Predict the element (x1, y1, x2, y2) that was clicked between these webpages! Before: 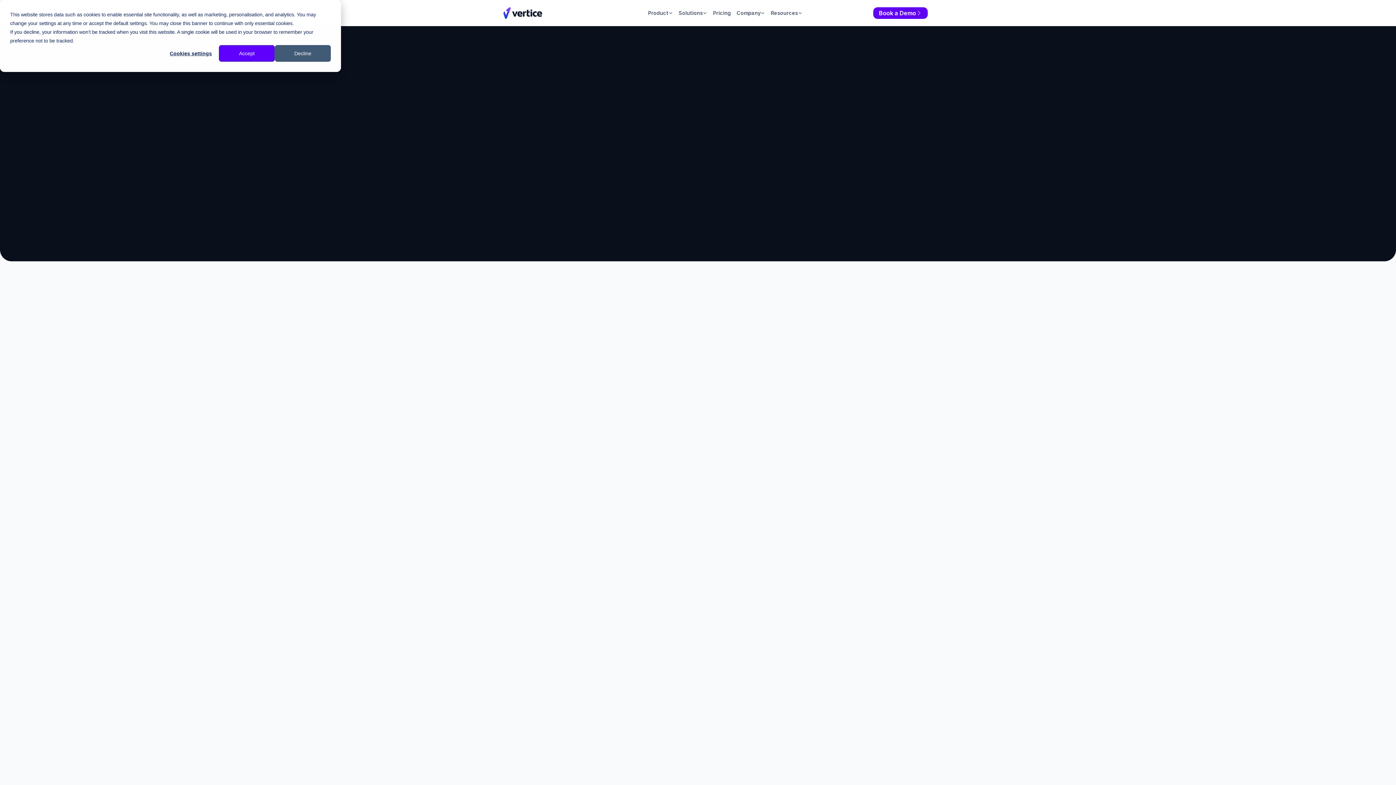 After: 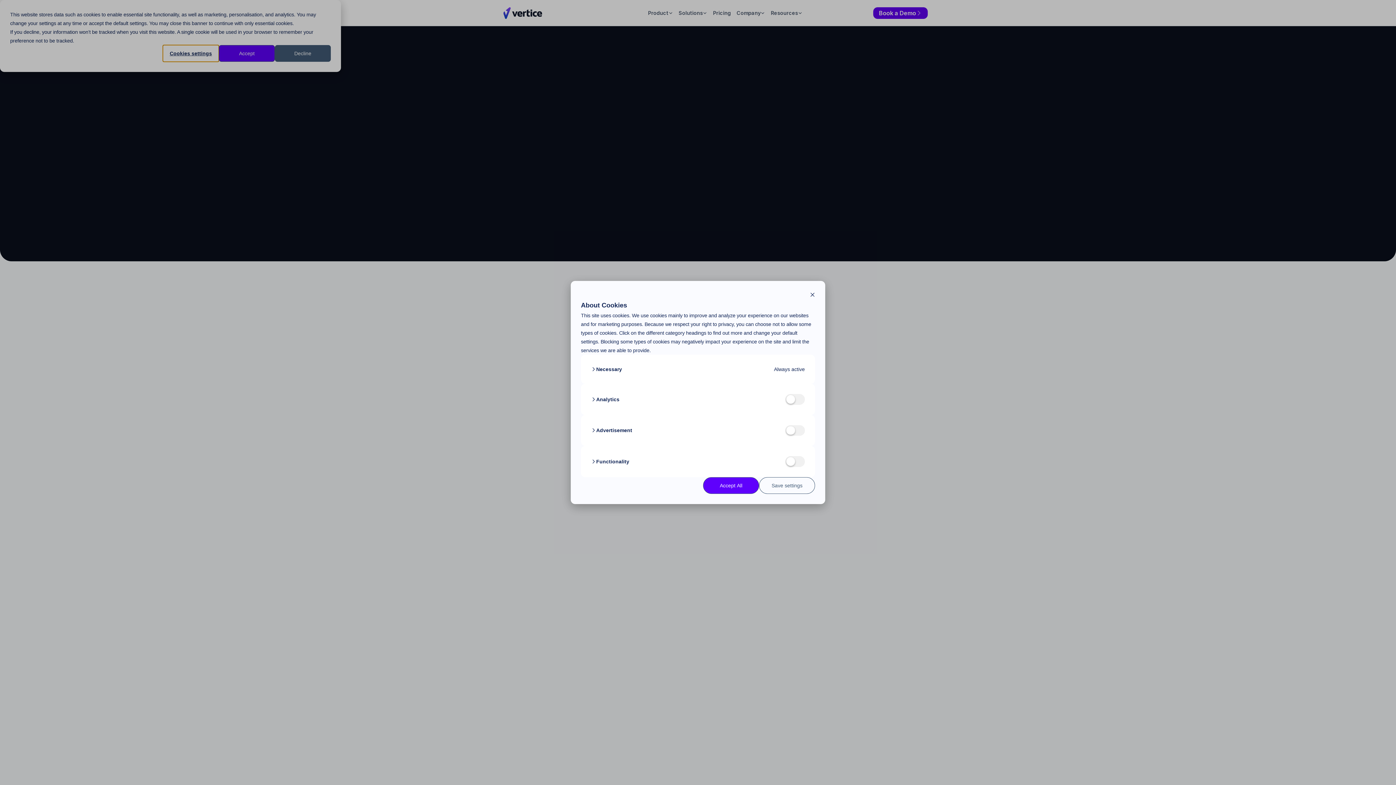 Action: bbox: (162, 45, 218, 61) label: Cookies settings